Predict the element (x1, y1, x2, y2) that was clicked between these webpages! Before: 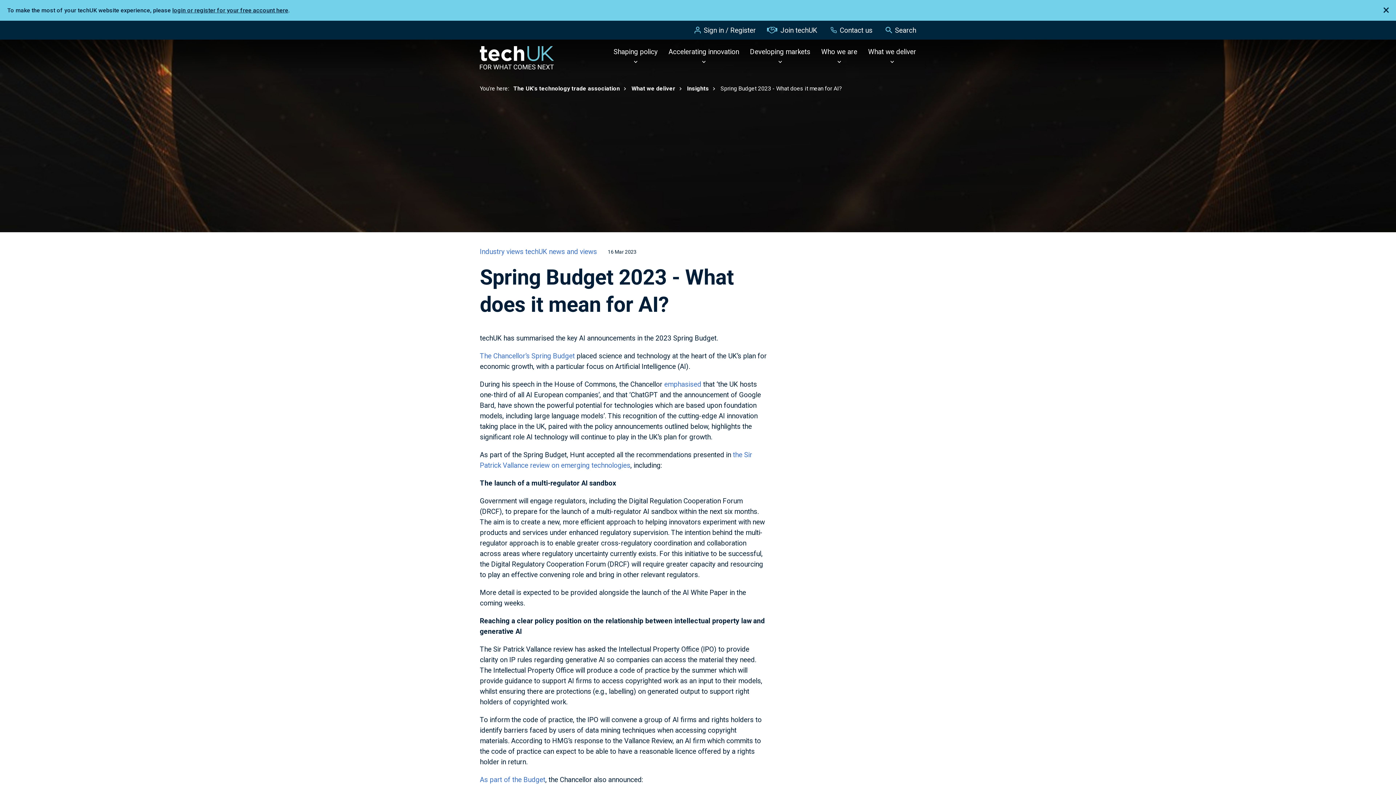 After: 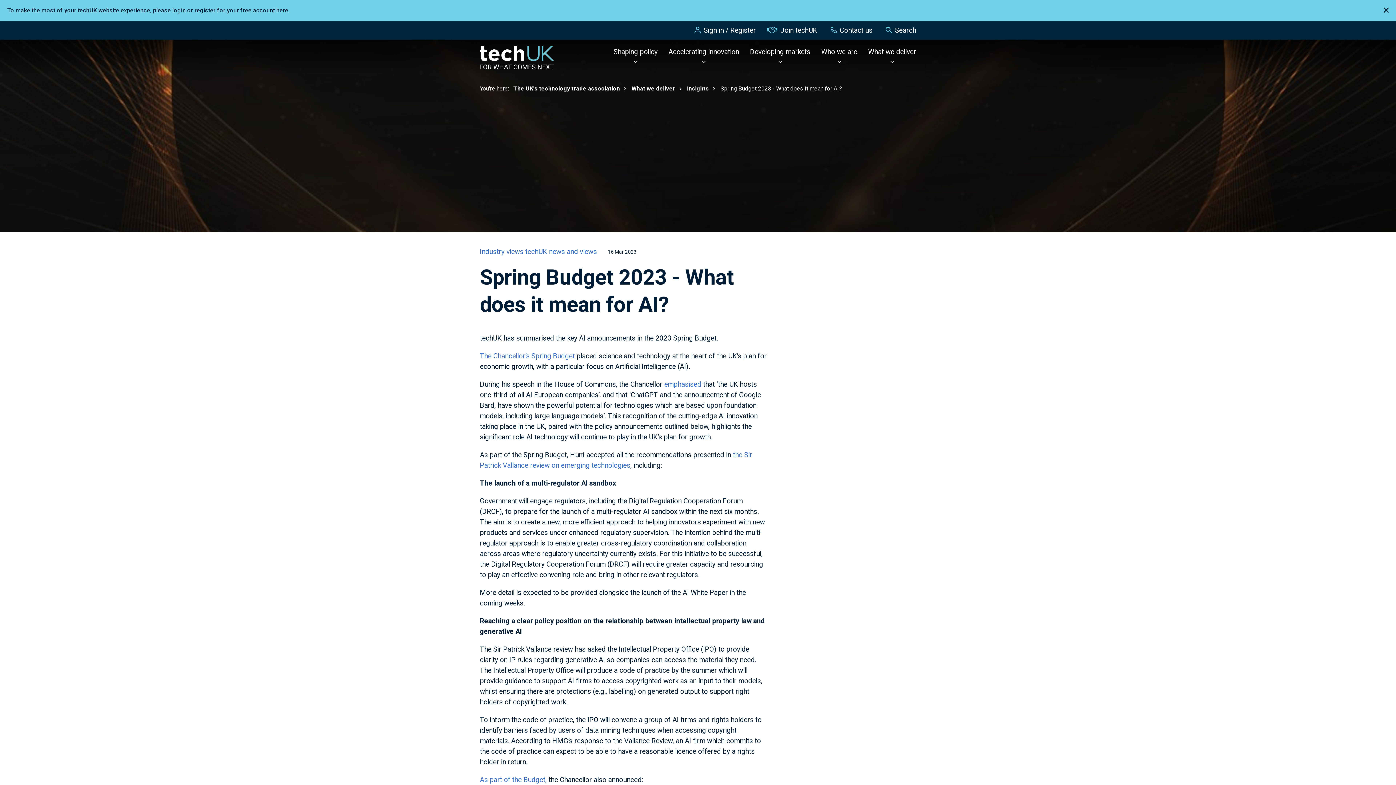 Action: bbox: (480, 776, 545, 784) label: As part of the Budget